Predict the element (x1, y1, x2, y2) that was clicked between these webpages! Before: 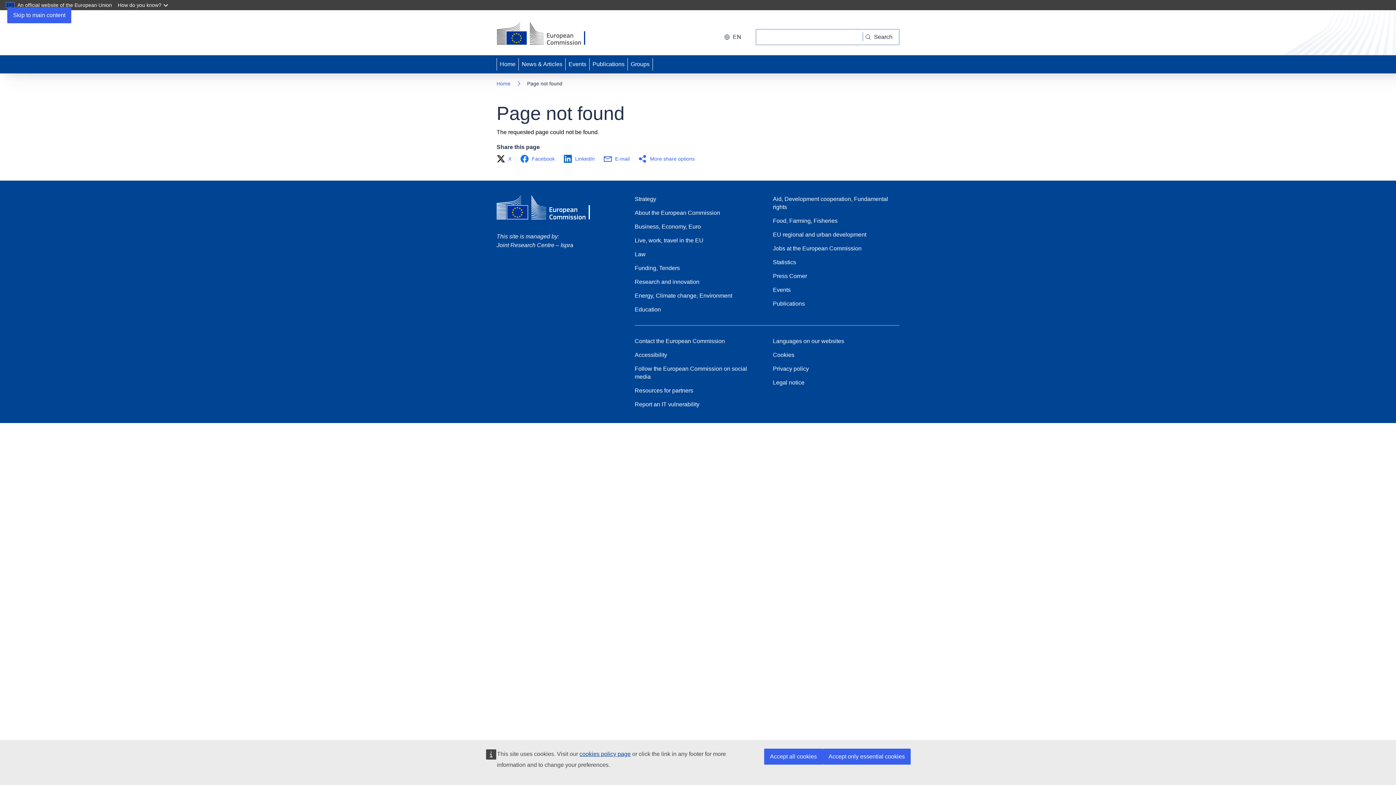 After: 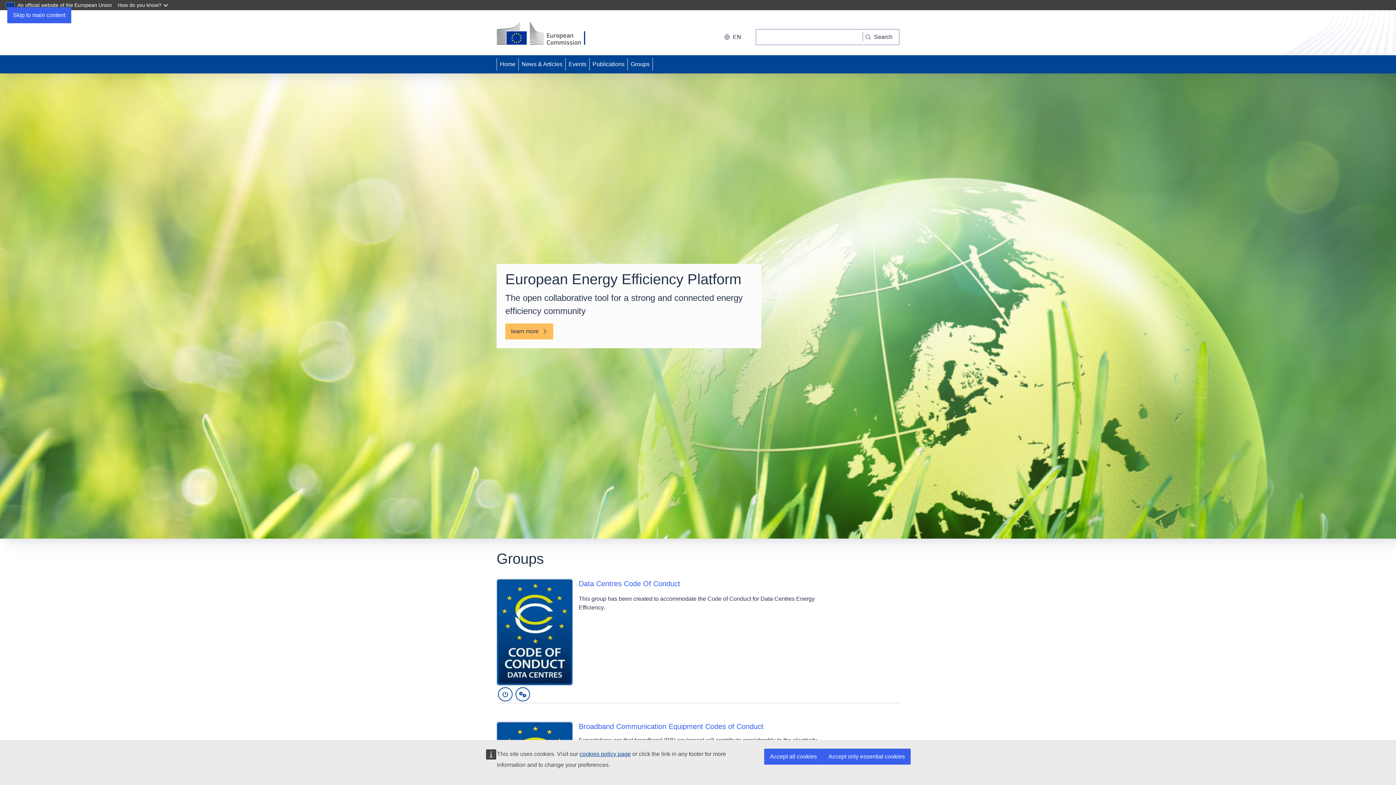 Action: label: Home bbox: (496, 79, 510, 87)